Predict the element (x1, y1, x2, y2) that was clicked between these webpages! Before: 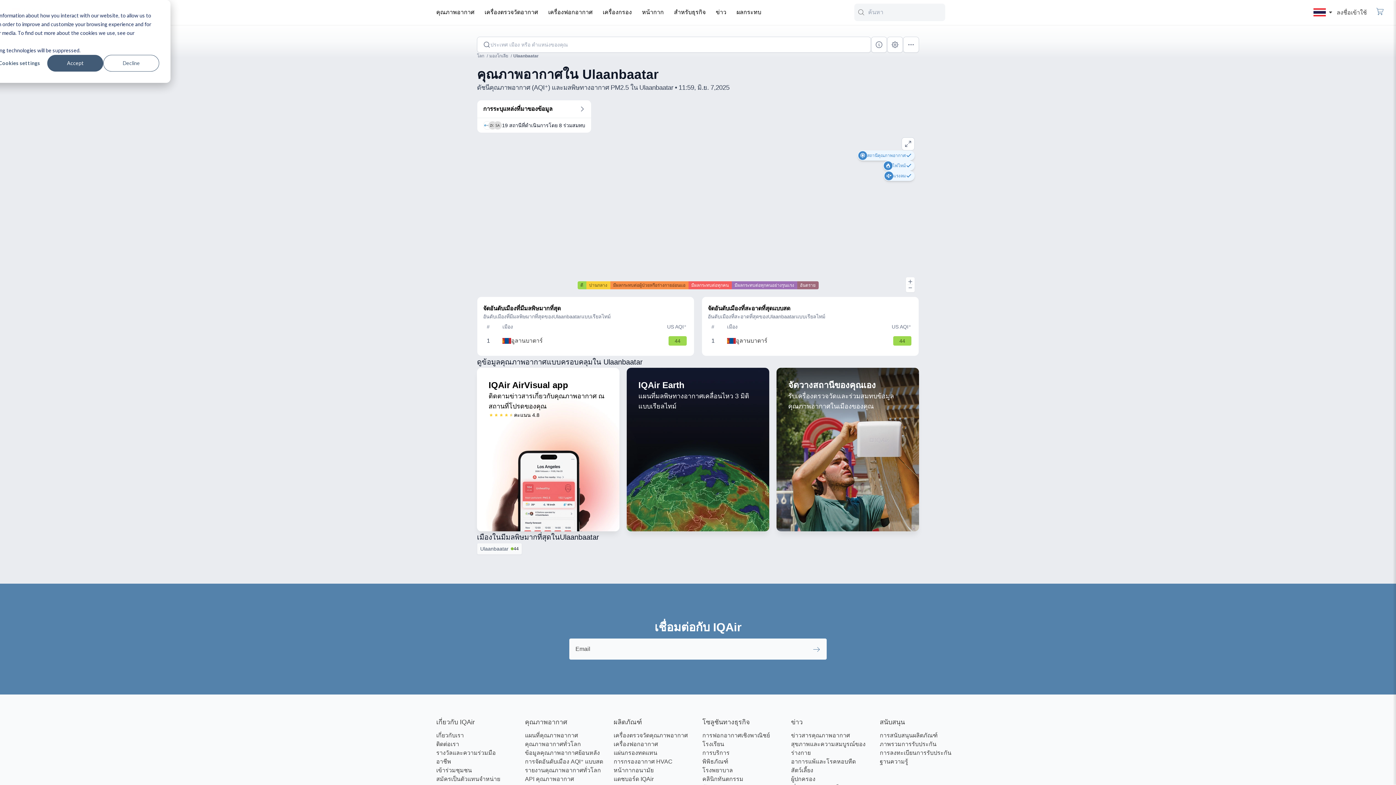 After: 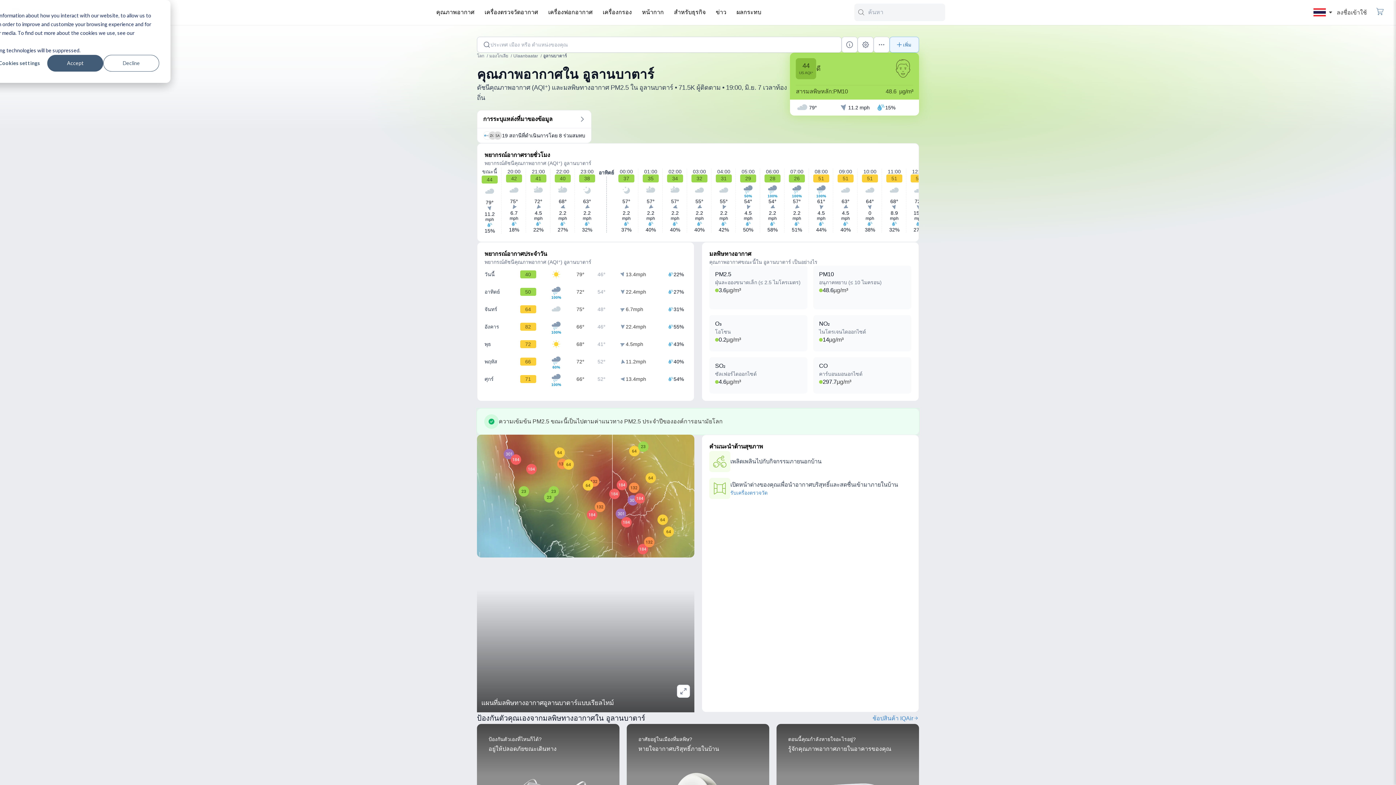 Action: bbox: (477, 543, 522, 554) label: Ulaanbaatar
44